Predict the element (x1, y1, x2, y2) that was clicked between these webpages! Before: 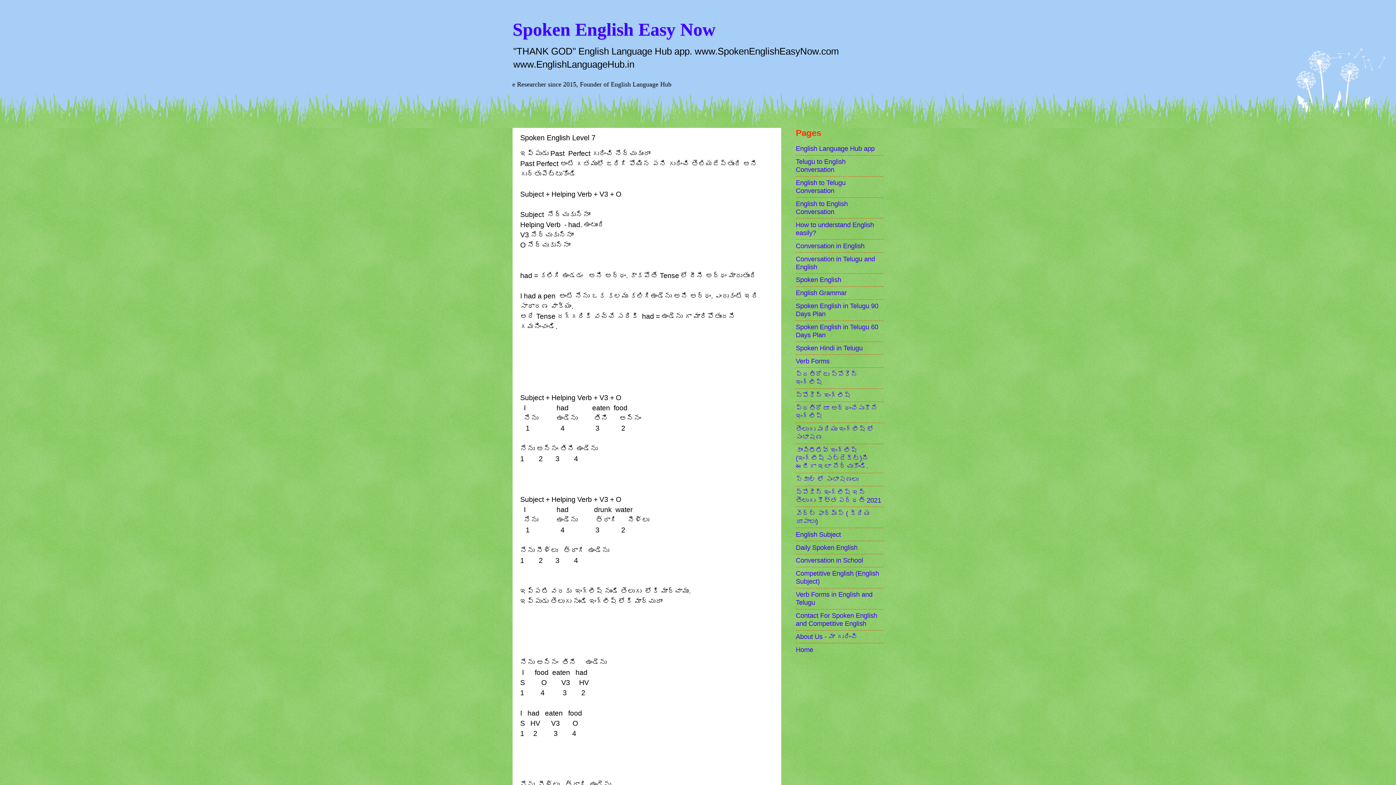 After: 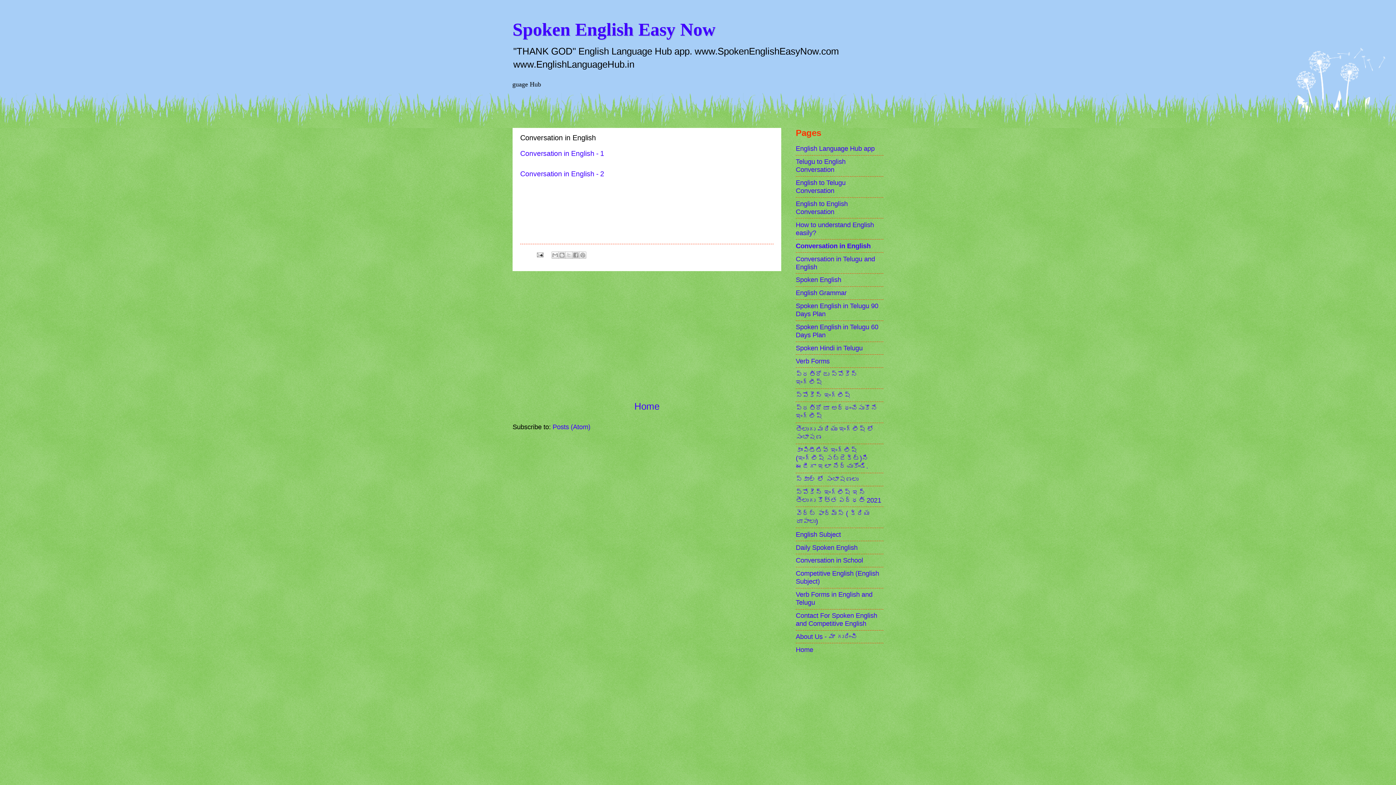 Action: label: Conversation in English bbox: (796, 242, 864, 249)